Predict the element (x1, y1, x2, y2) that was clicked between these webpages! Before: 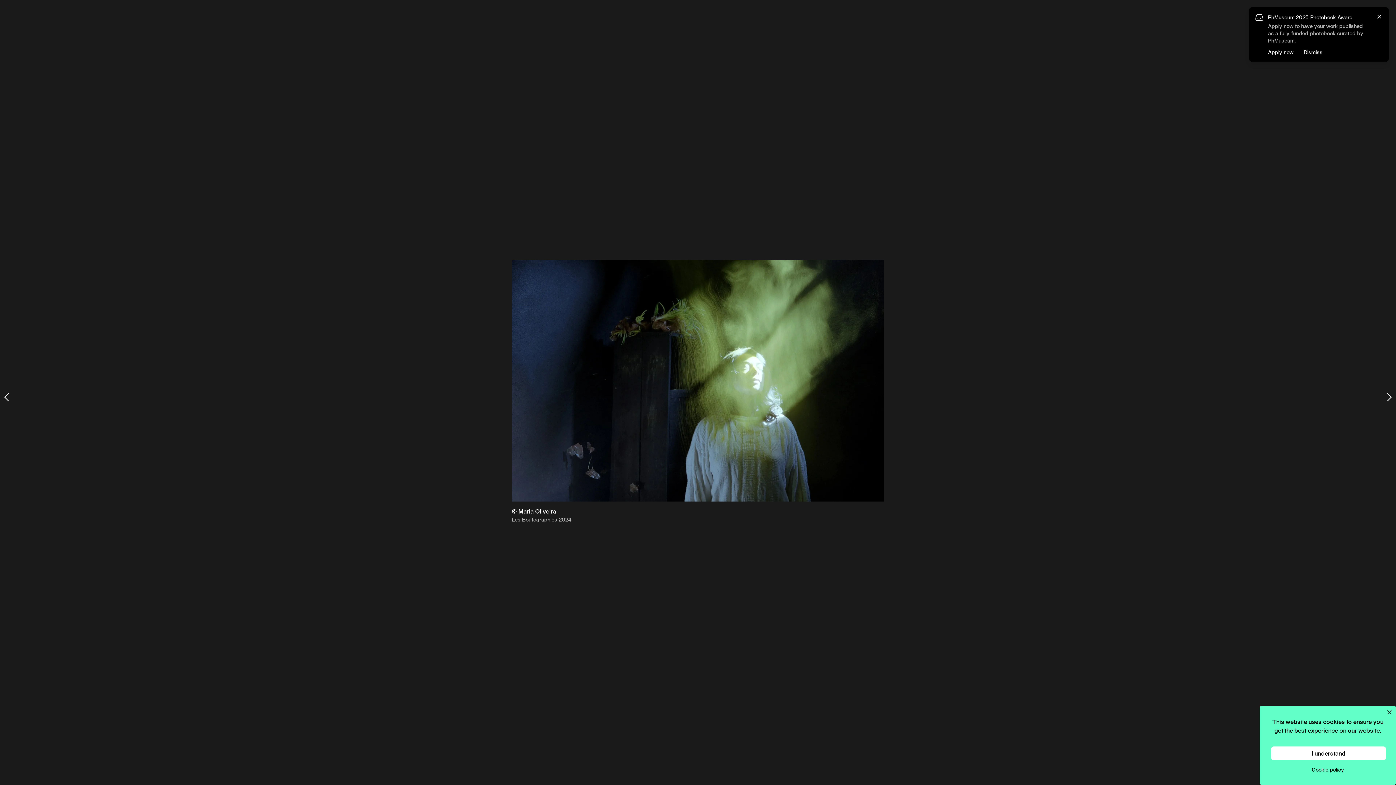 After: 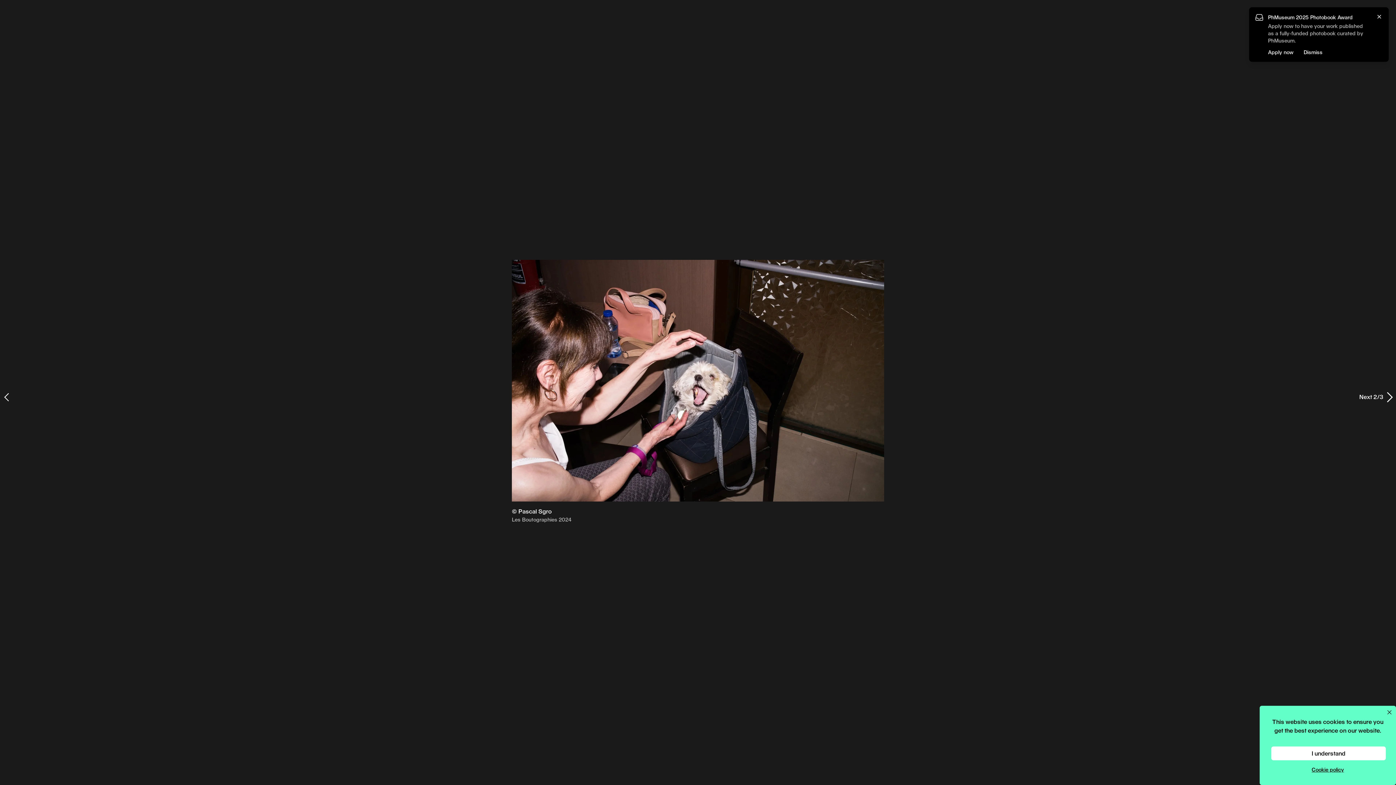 Action: bbox: (1370, 392, 1390, 401) label: Next